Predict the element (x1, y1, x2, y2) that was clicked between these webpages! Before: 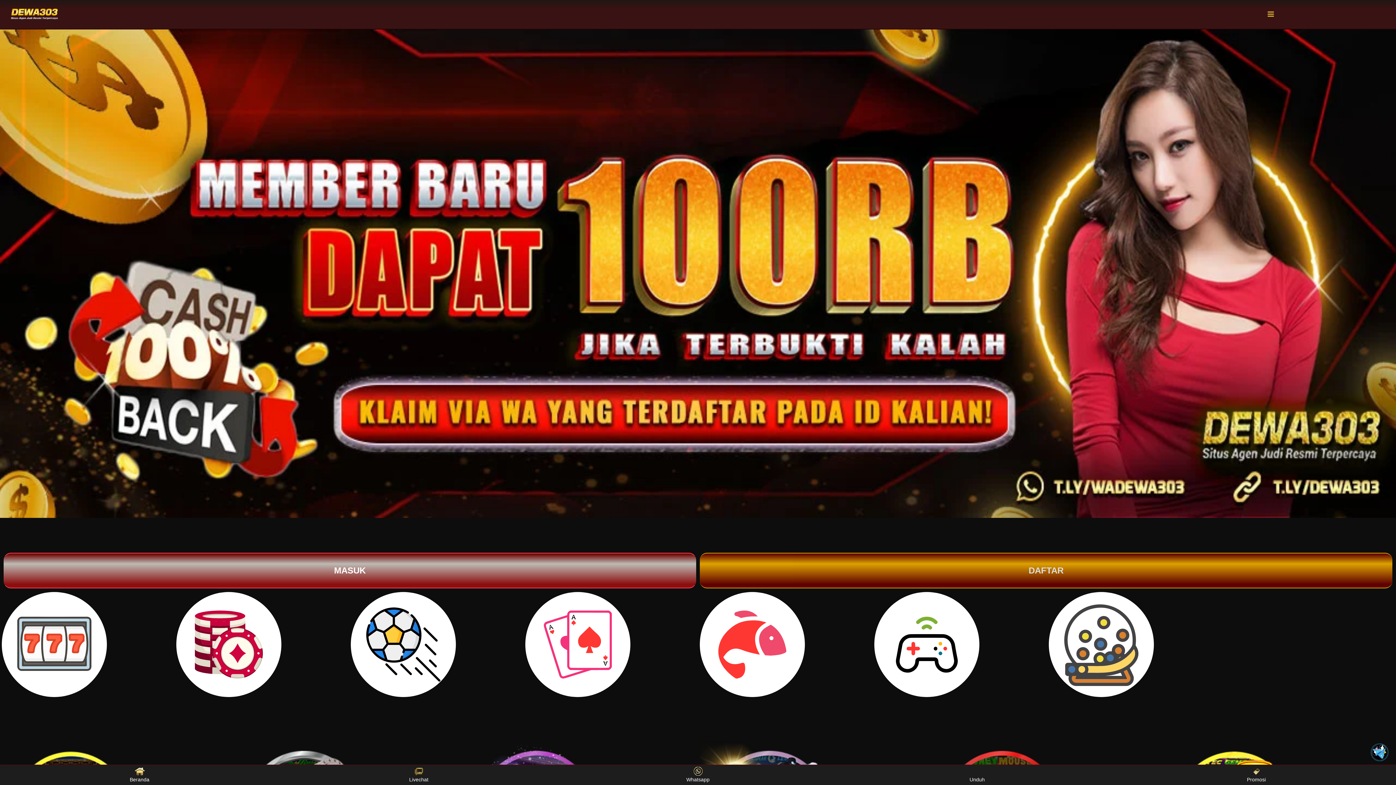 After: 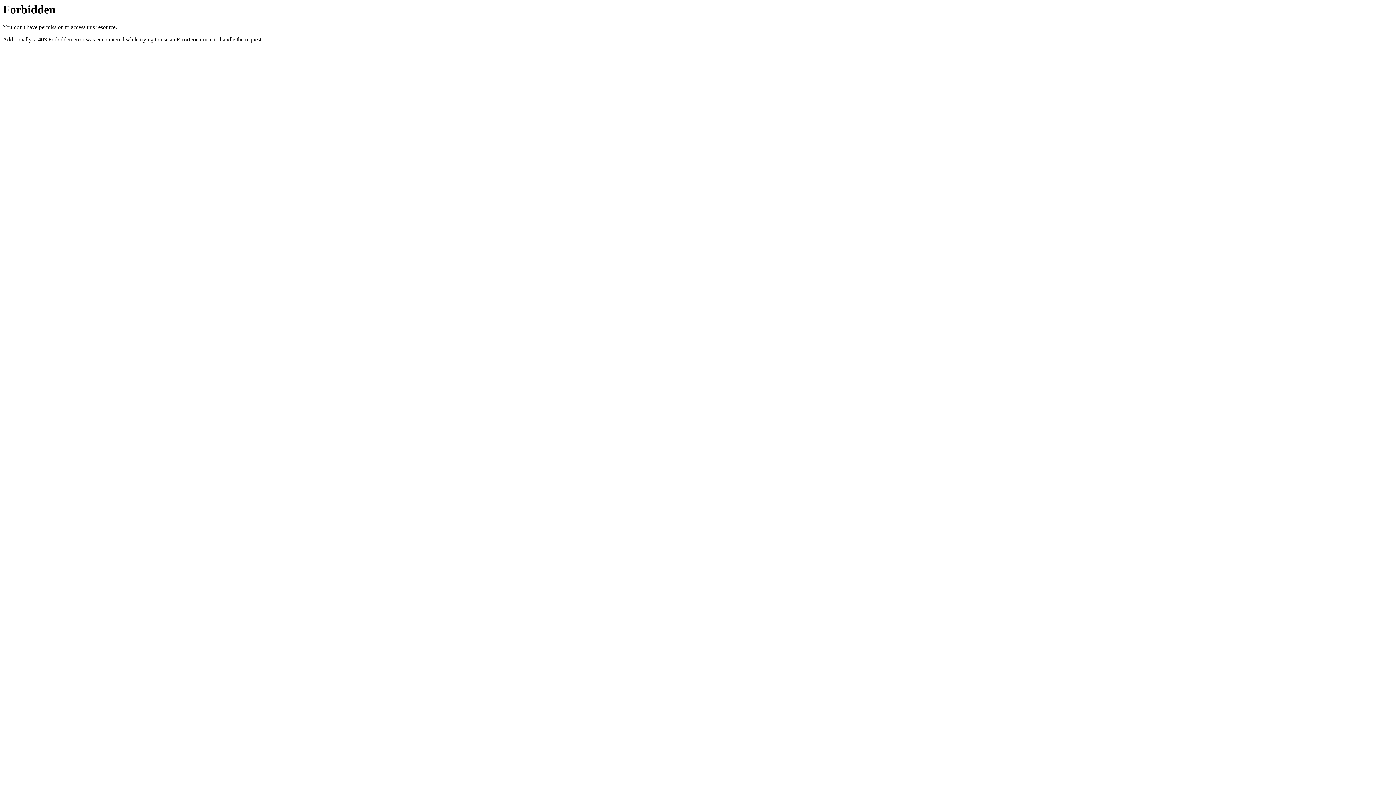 Action: bbox: (0, 0, 349, 28)